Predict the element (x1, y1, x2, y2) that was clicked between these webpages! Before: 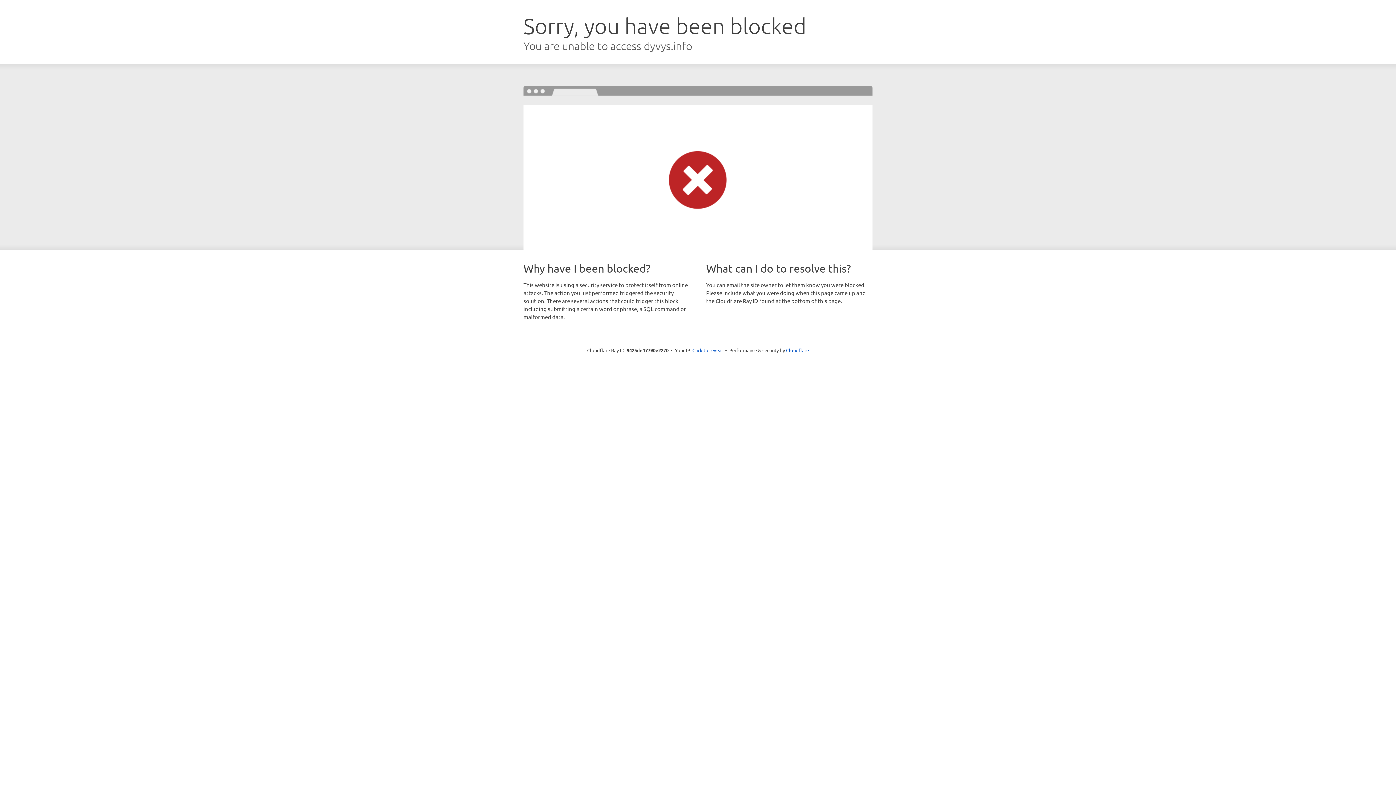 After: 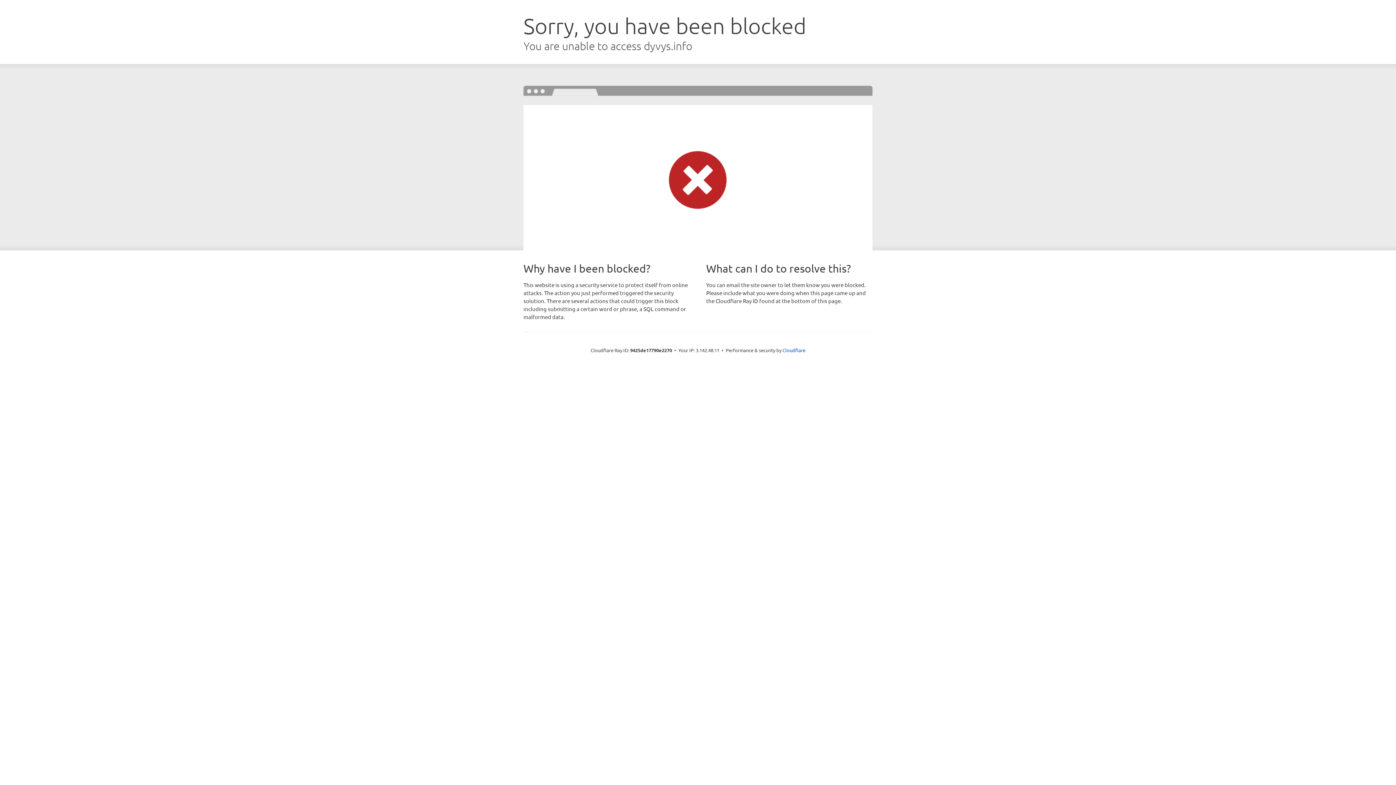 Action: bbox: (692, 346, 723, 353) label: Click to reveal